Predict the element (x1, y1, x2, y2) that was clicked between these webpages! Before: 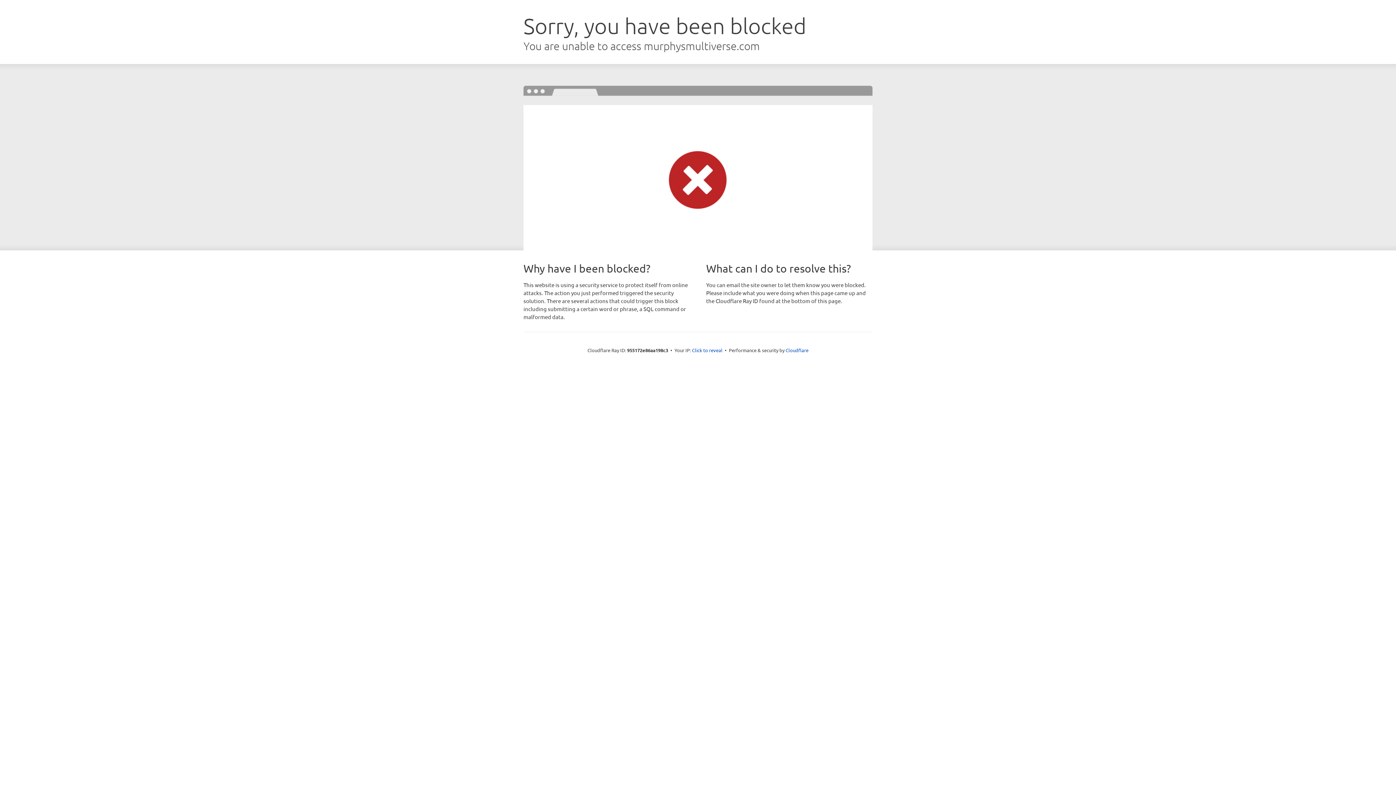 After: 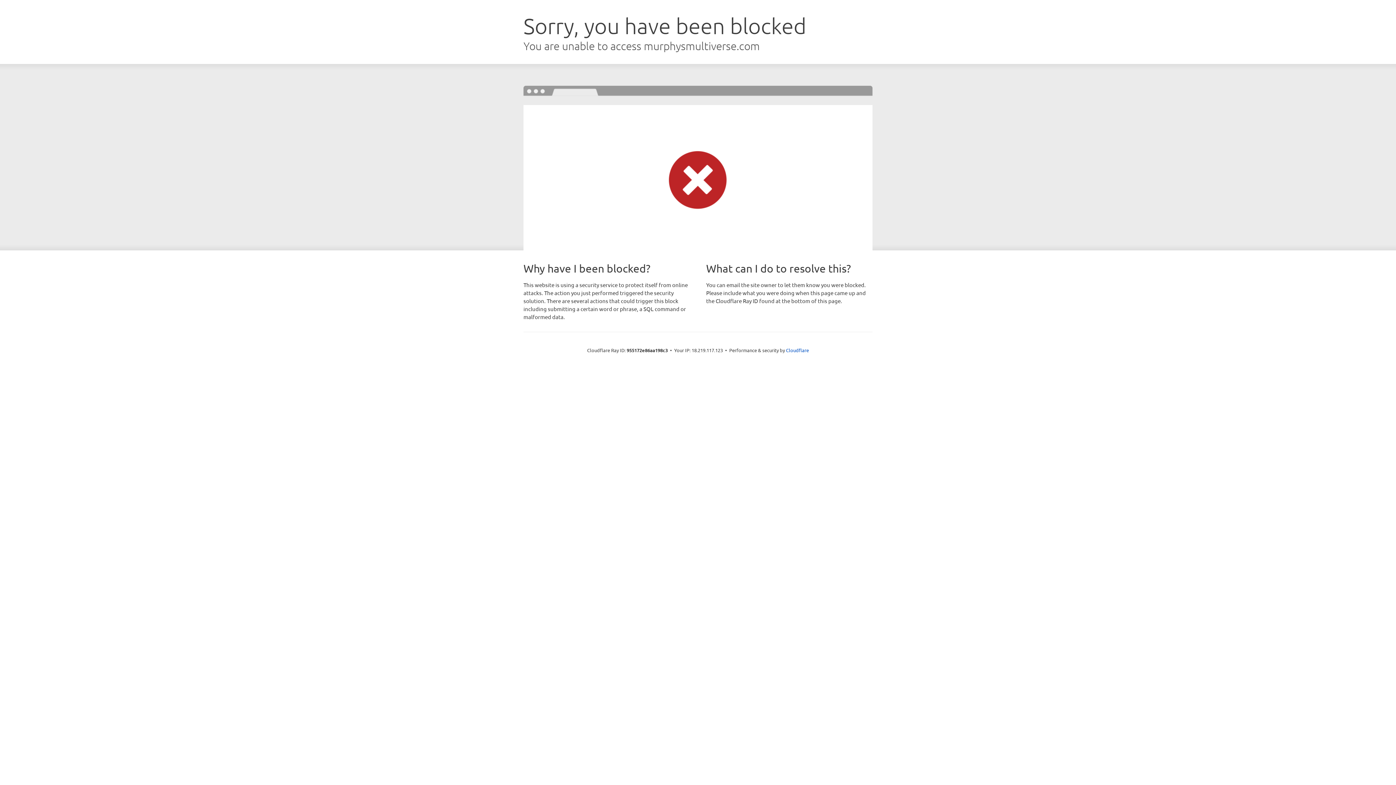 Action: label: Click to reveal bbox: (692, 346, 722, 353)